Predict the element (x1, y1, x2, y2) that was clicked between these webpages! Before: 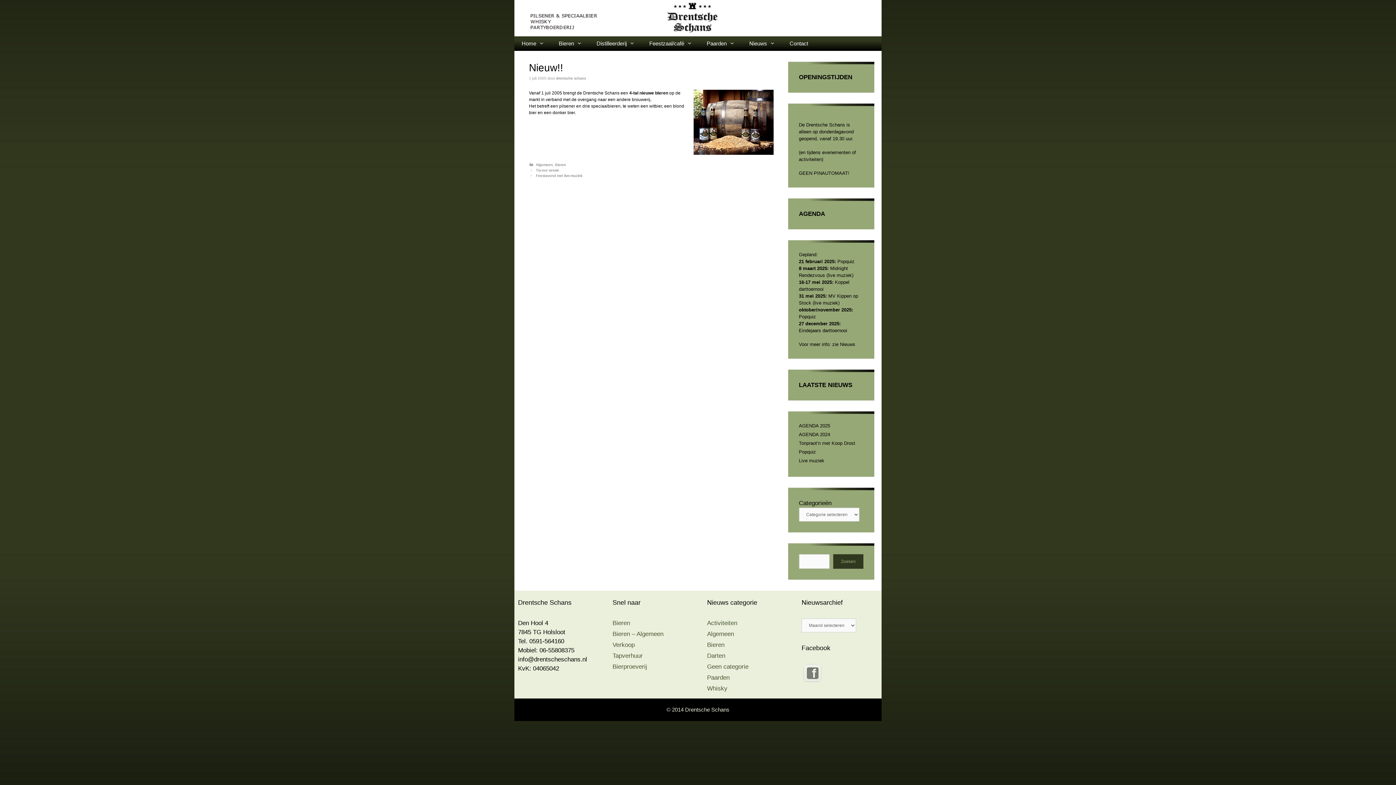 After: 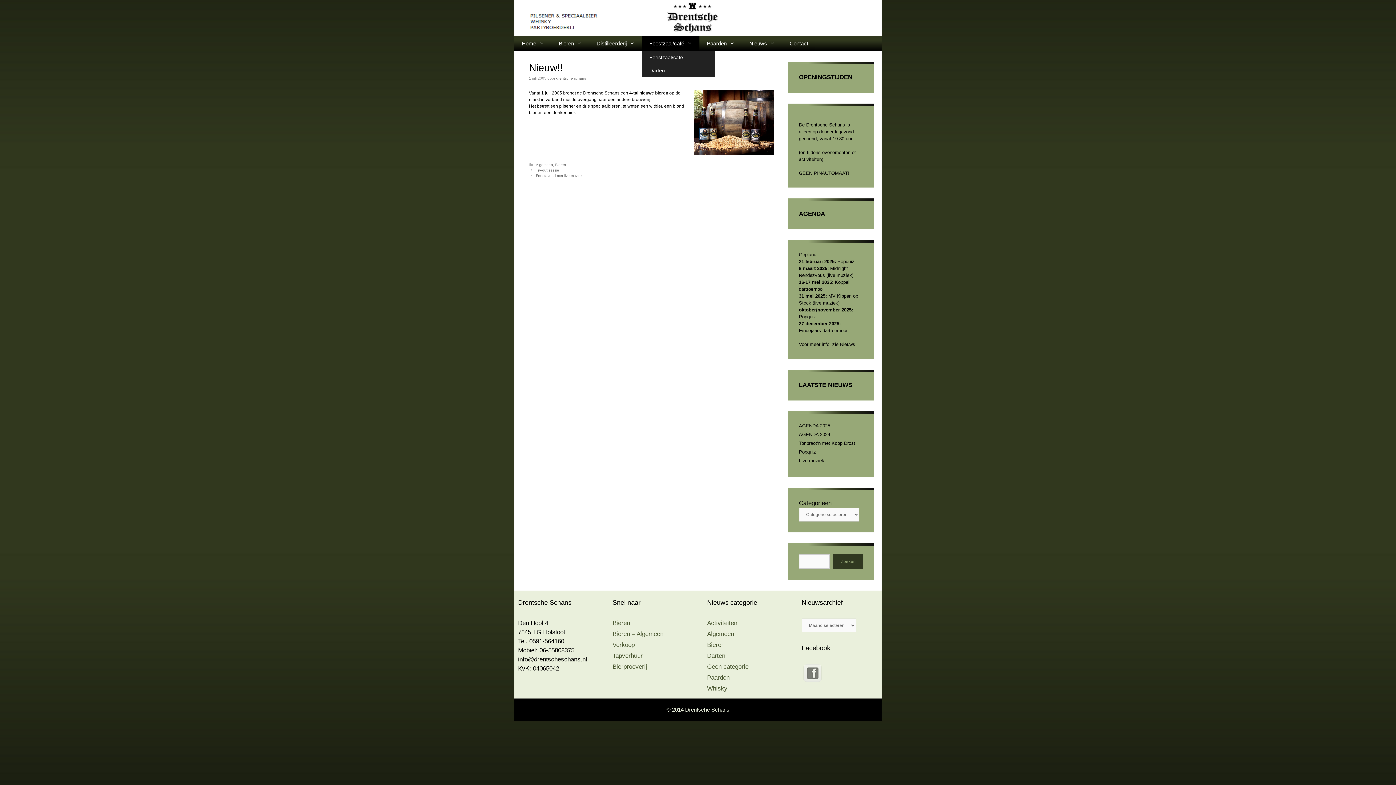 Action: label: Feestzaal/café bbox: (642, 36, 699, 50)